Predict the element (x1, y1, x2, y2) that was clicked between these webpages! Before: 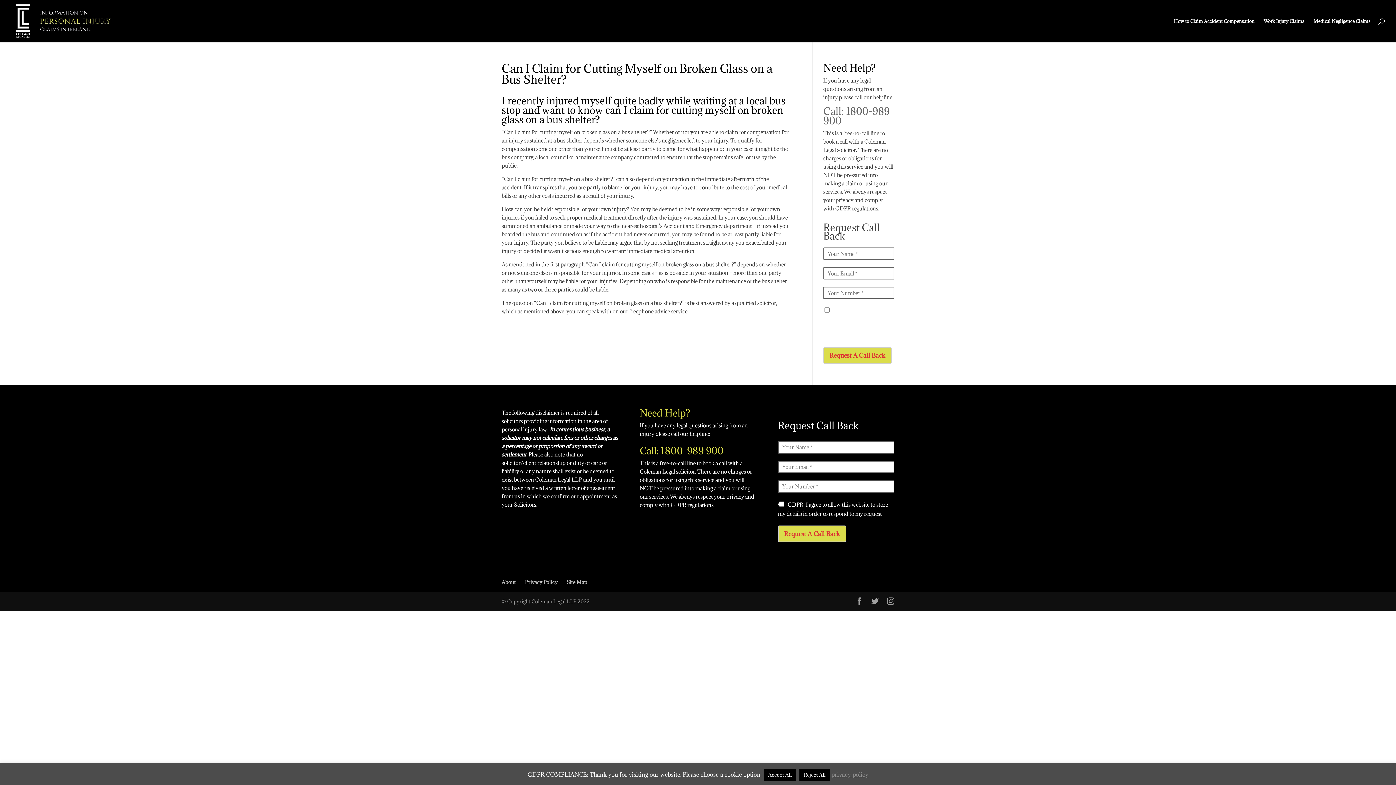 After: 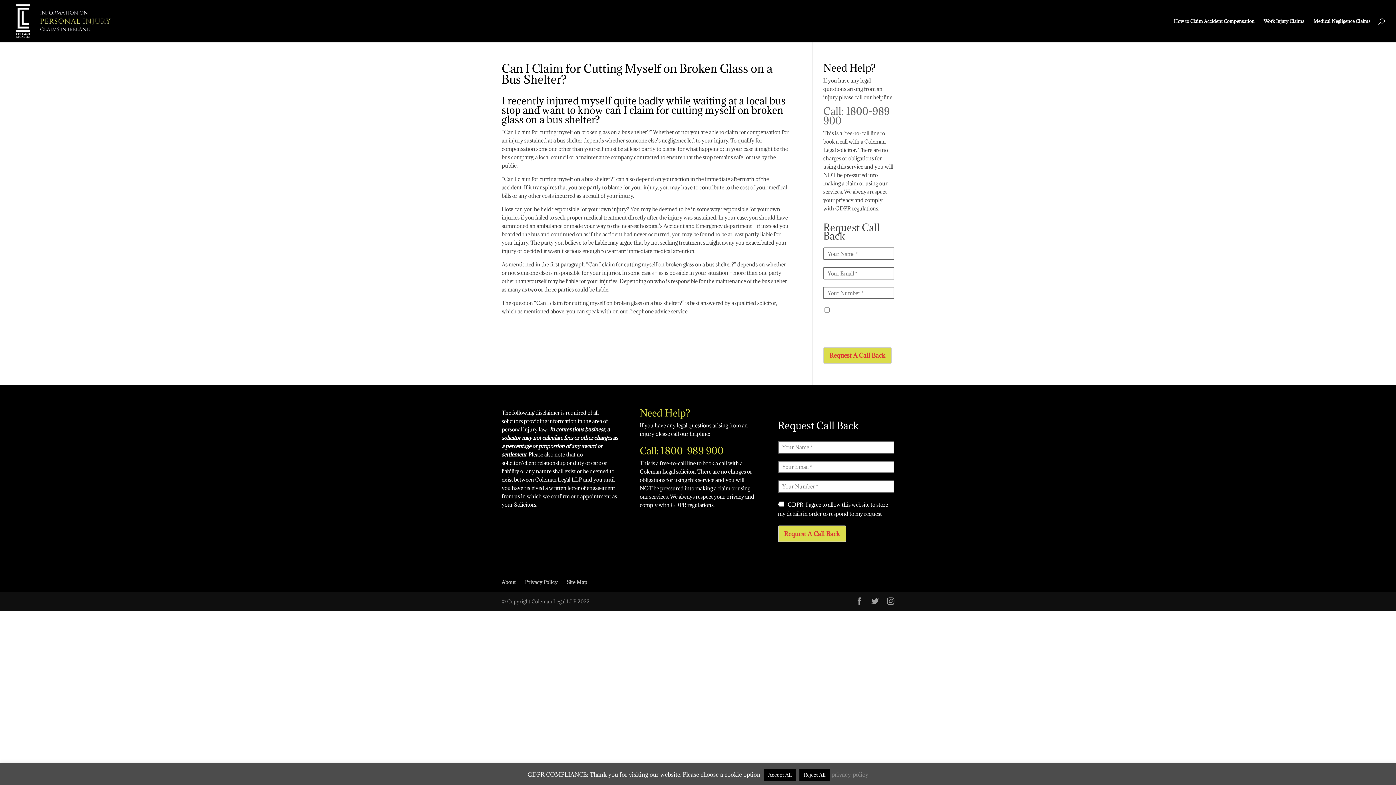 Action: bbox: (639, 444, 723, 457) label: Call: 1800-989 900